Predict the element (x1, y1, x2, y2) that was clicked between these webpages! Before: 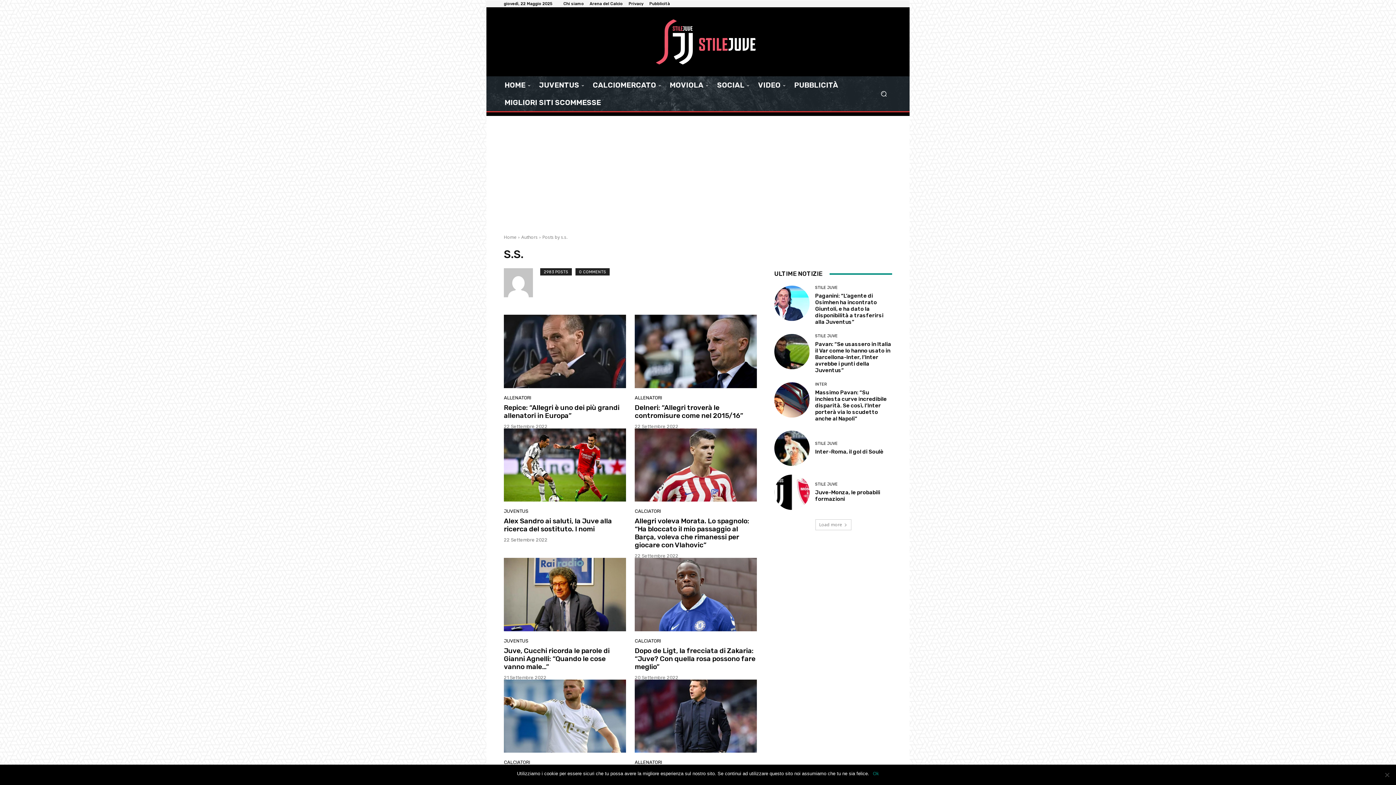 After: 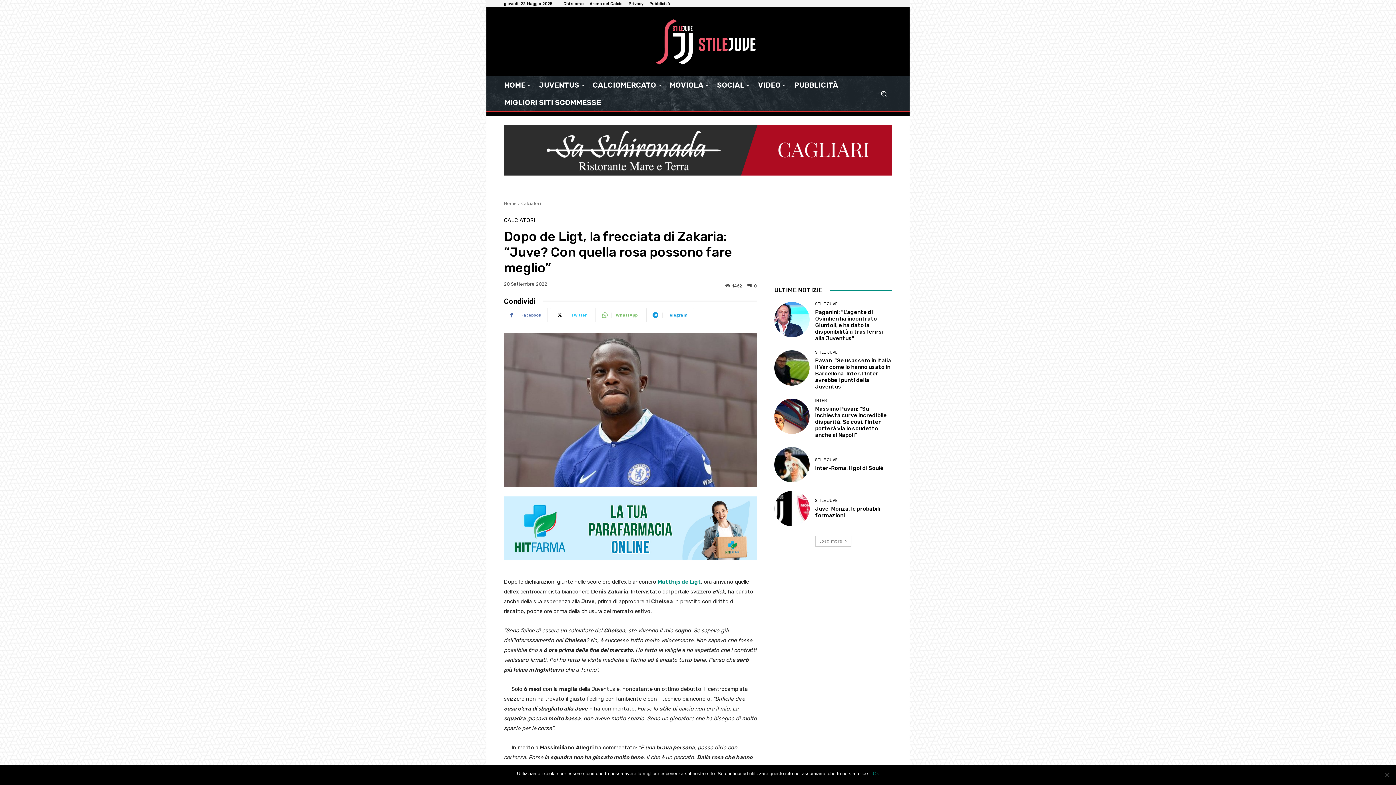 Action: bbox: (634, 558, 757, 631)